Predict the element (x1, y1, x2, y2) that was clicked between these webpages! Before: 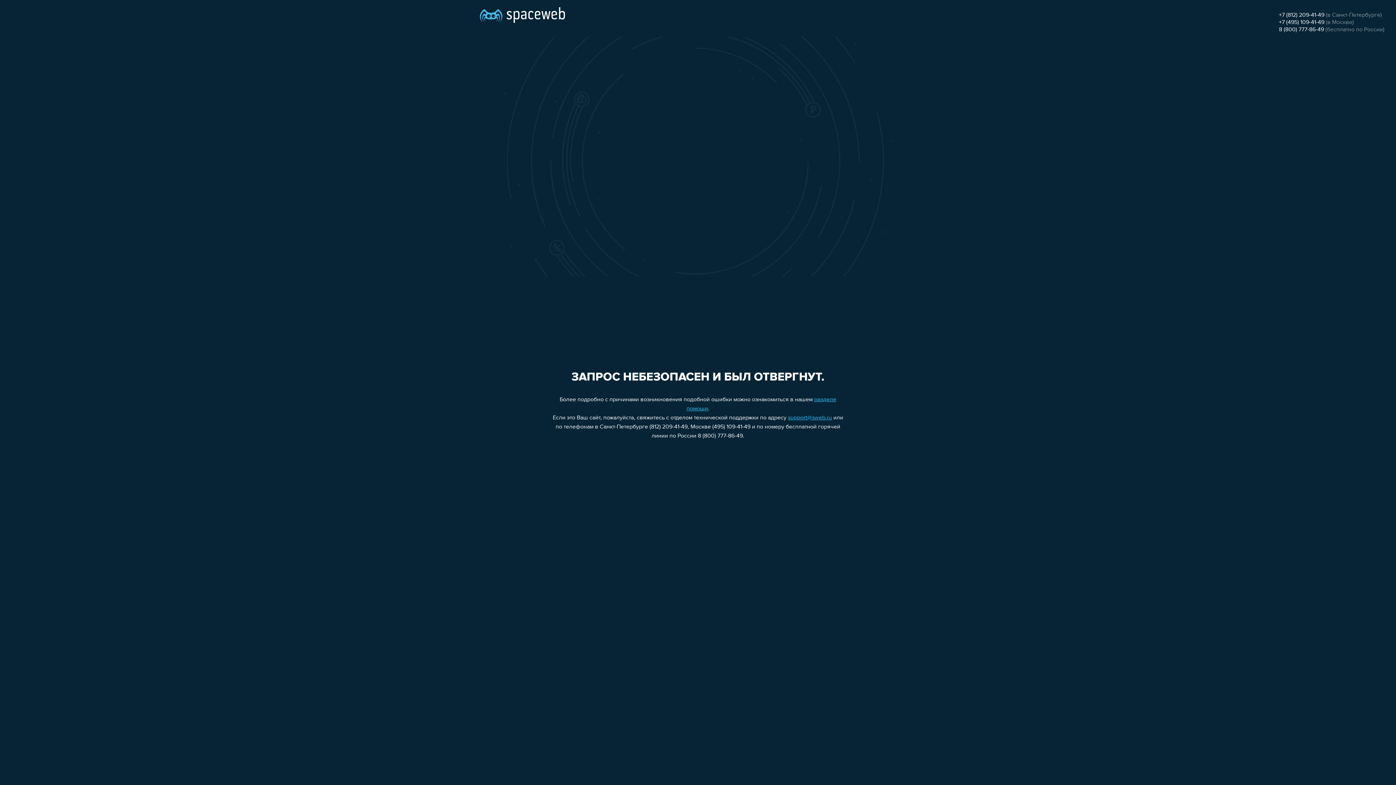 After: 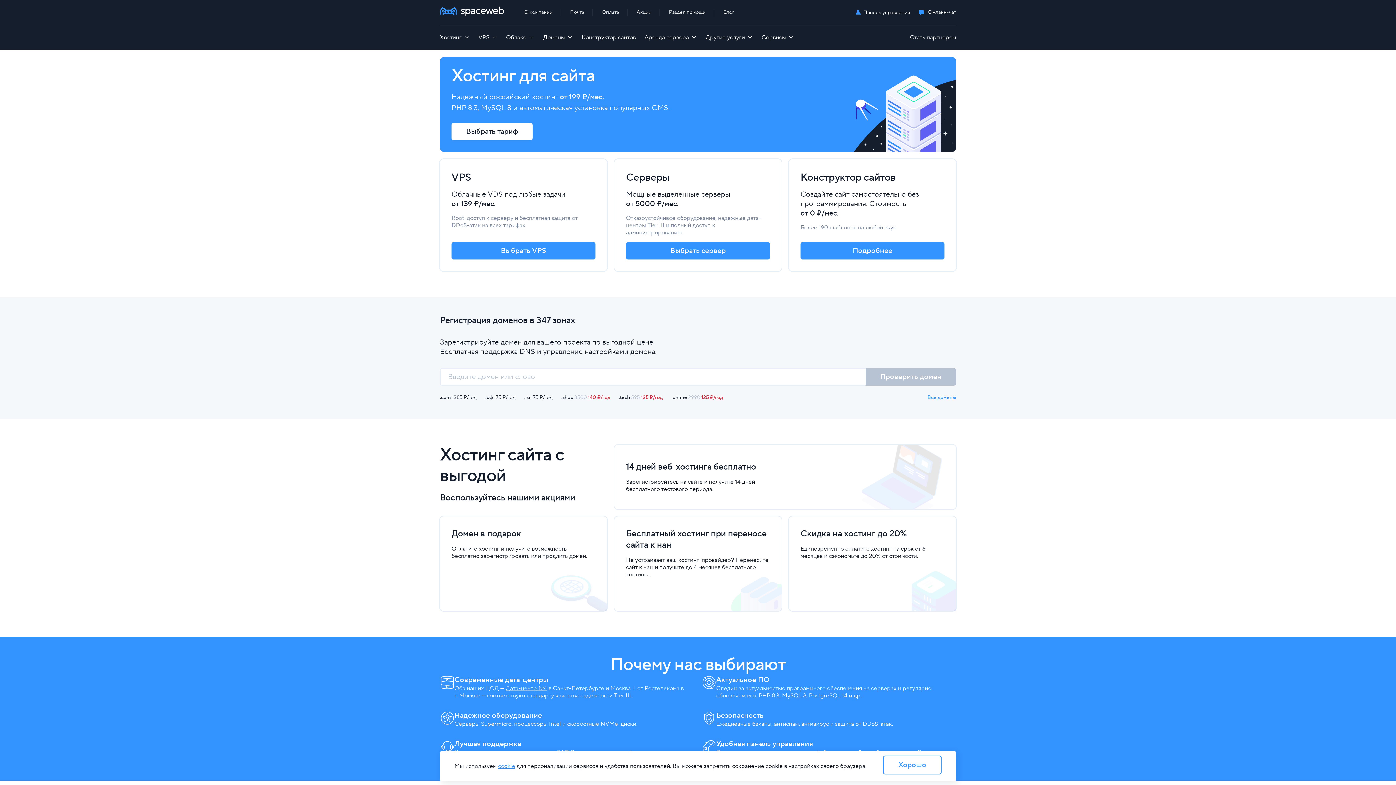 Action: bbox: (480, 0, 565, 25)